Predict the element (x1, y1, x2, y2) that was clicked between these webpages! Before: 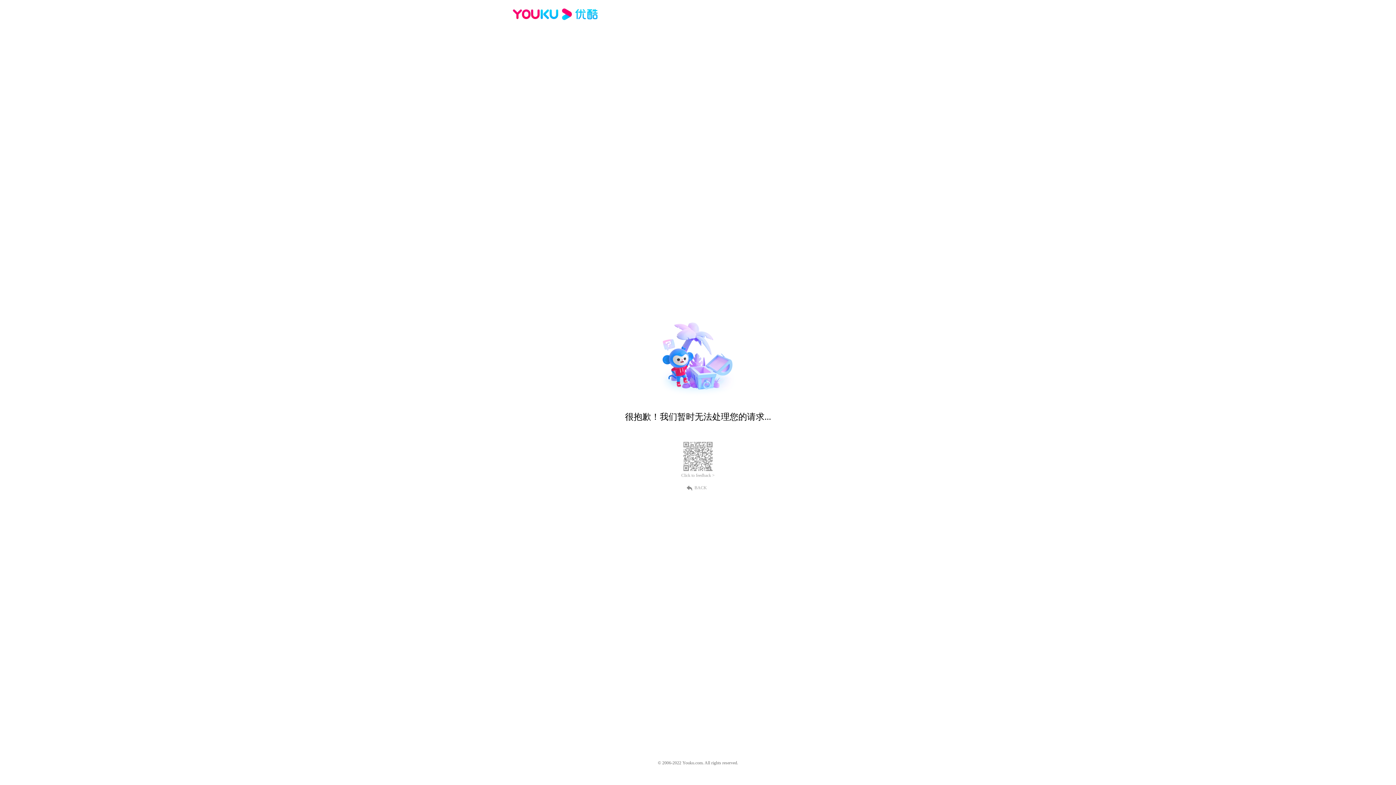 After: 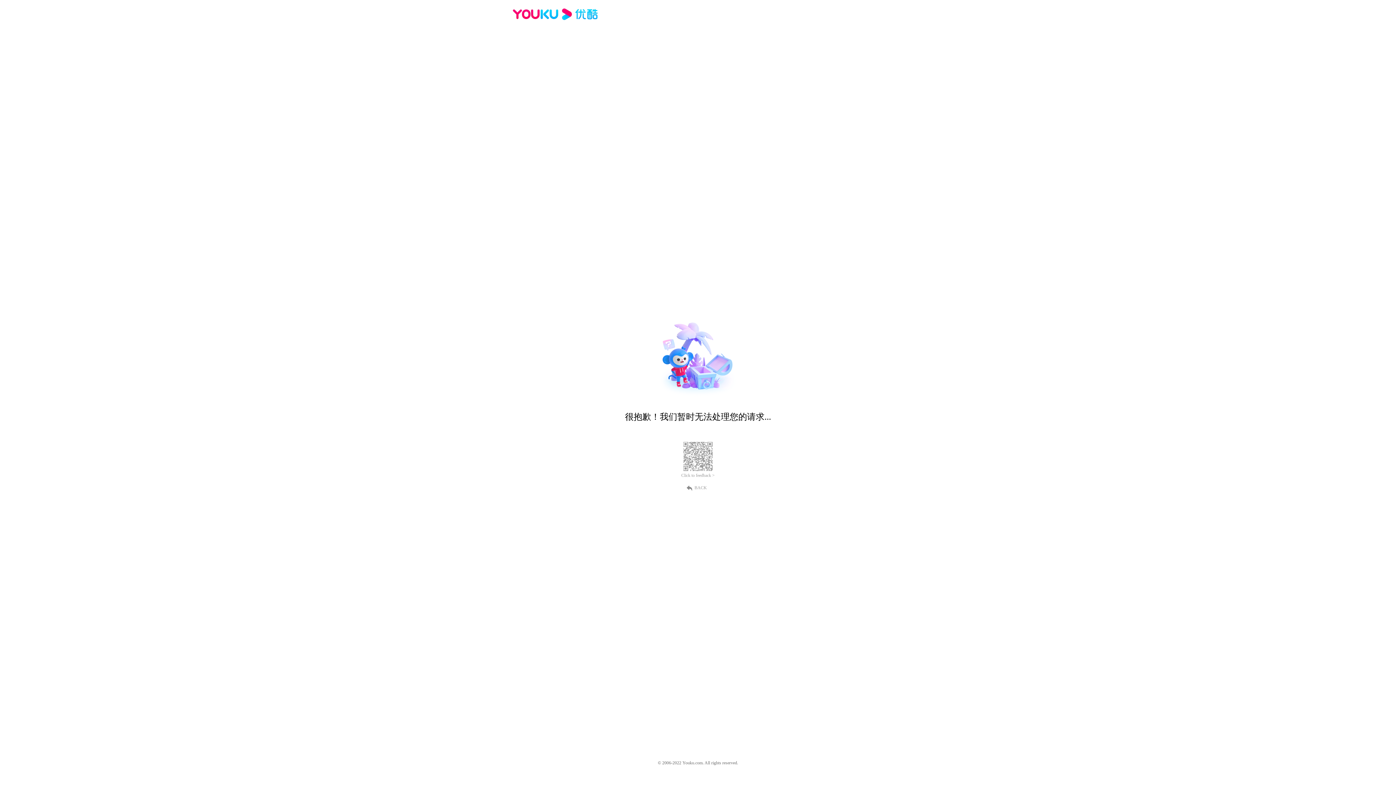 Action: bbox: (512, 16, 600, 25)